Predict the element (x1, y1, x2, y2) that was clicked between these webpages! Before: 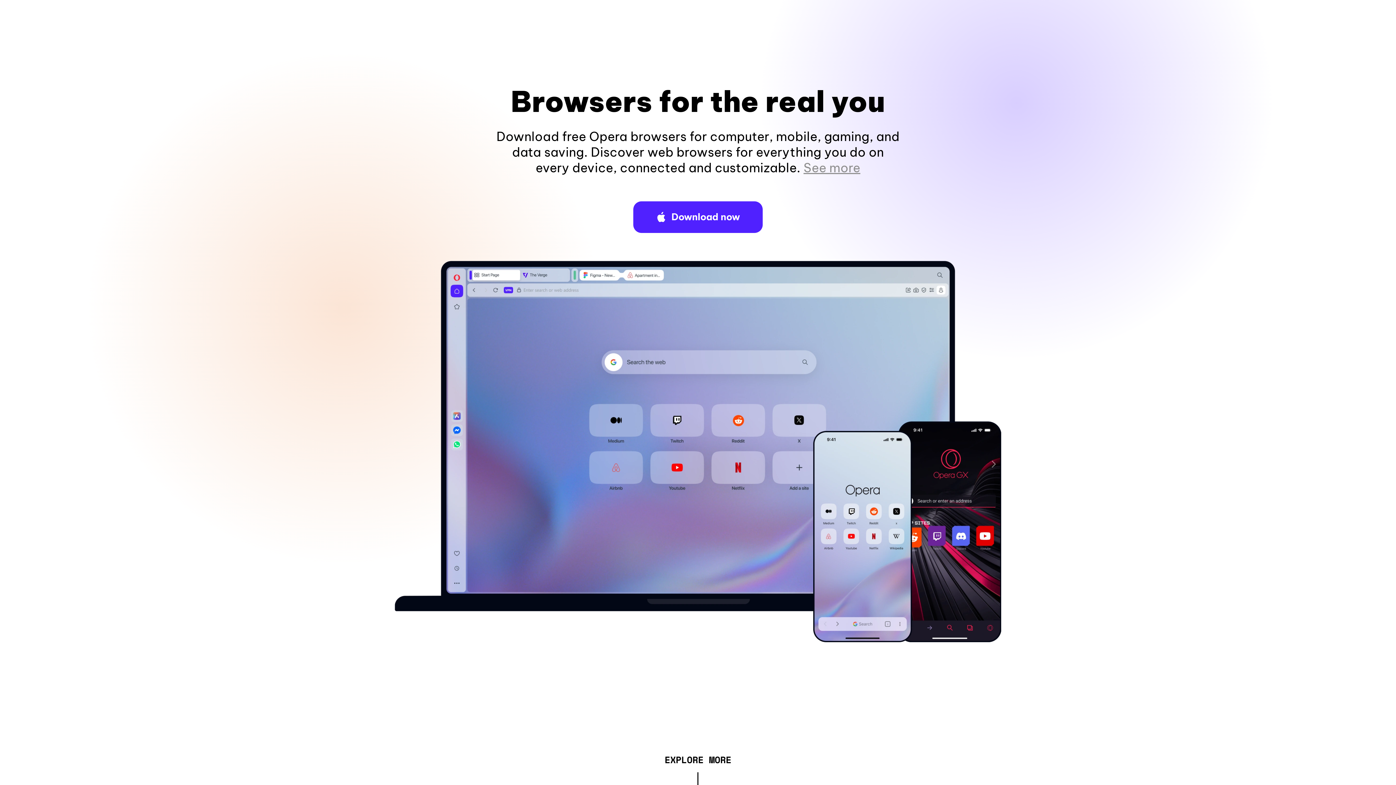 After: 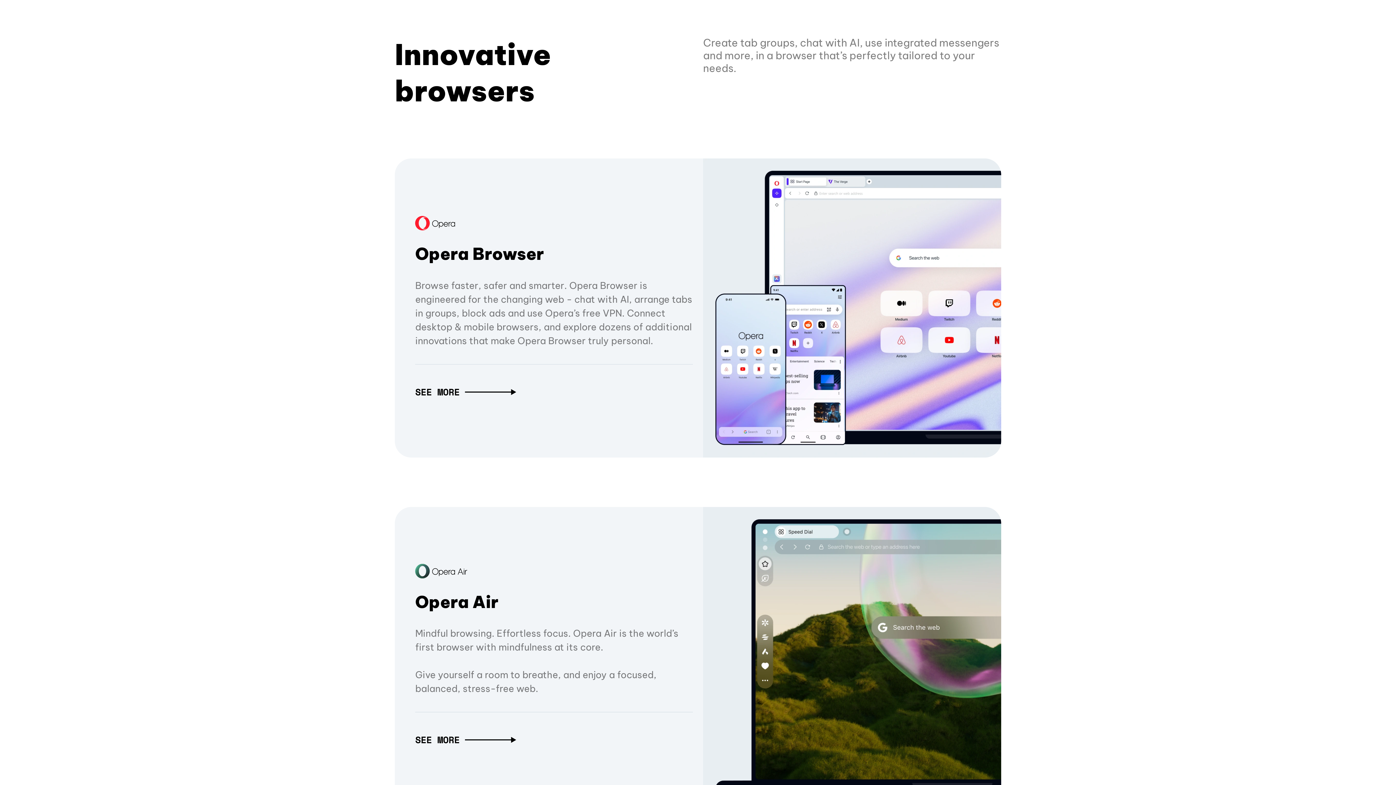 Action: bbox: (664, 757, 731, 765) label: EXPLORE MORE